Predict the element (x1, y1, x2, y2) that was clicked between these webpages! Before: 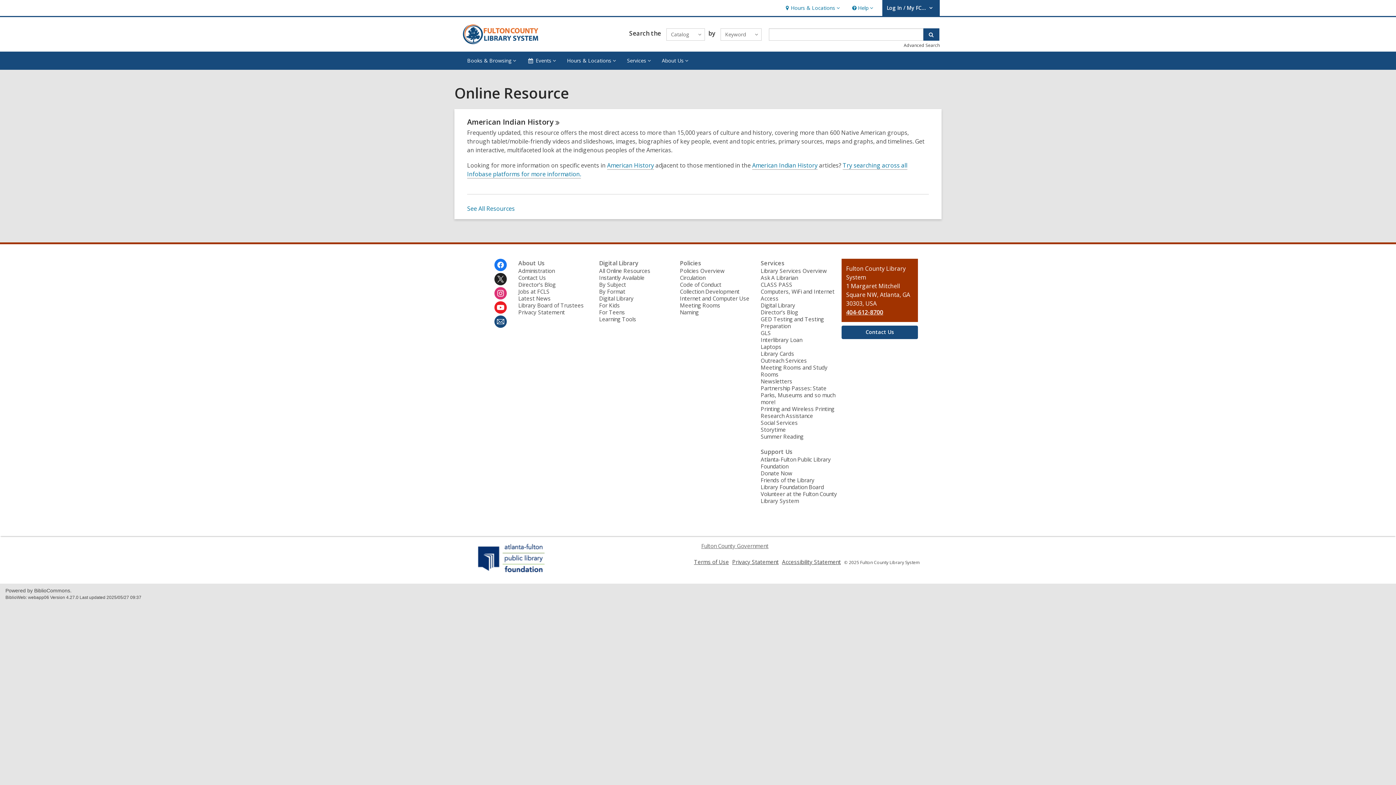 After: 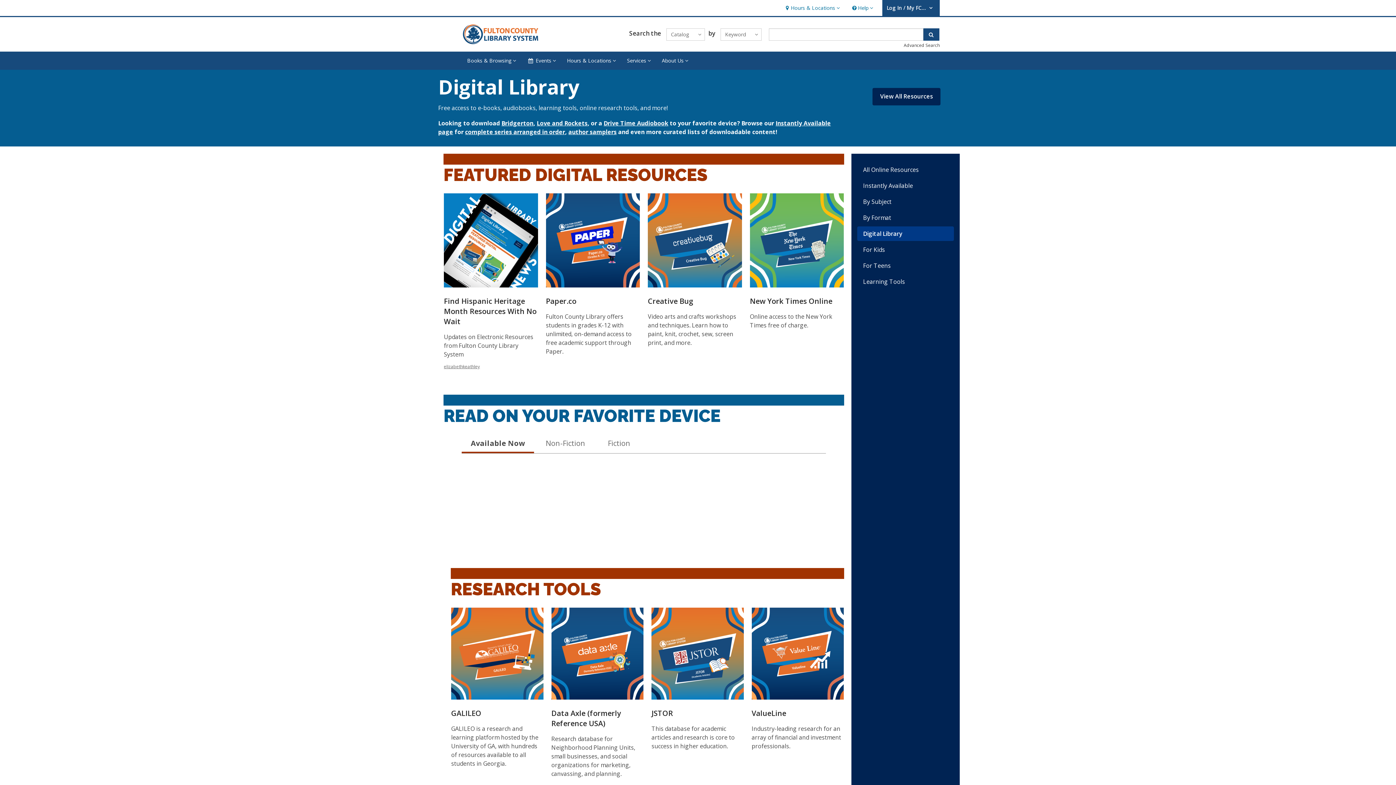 Action: label: Digital Library bbox: (760, 301, 795, 309)